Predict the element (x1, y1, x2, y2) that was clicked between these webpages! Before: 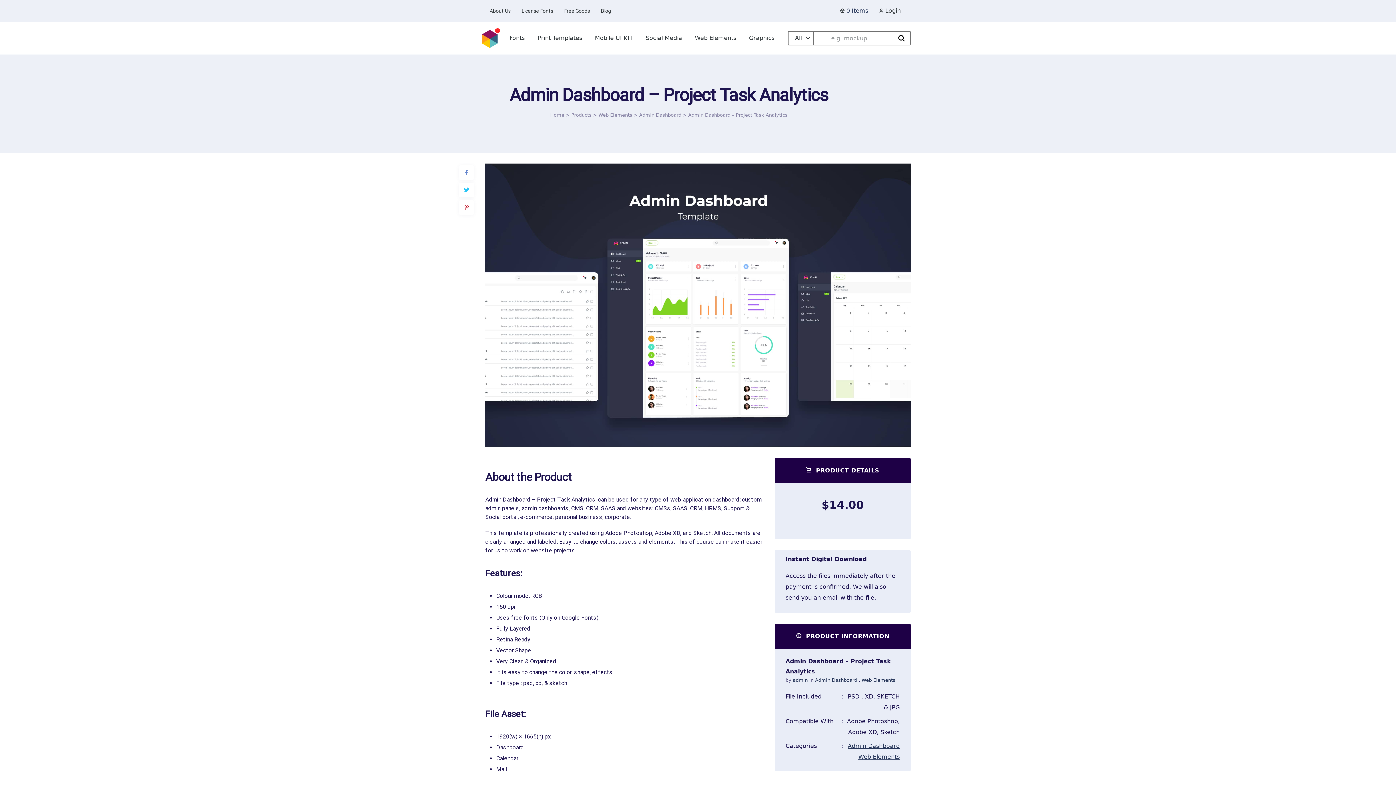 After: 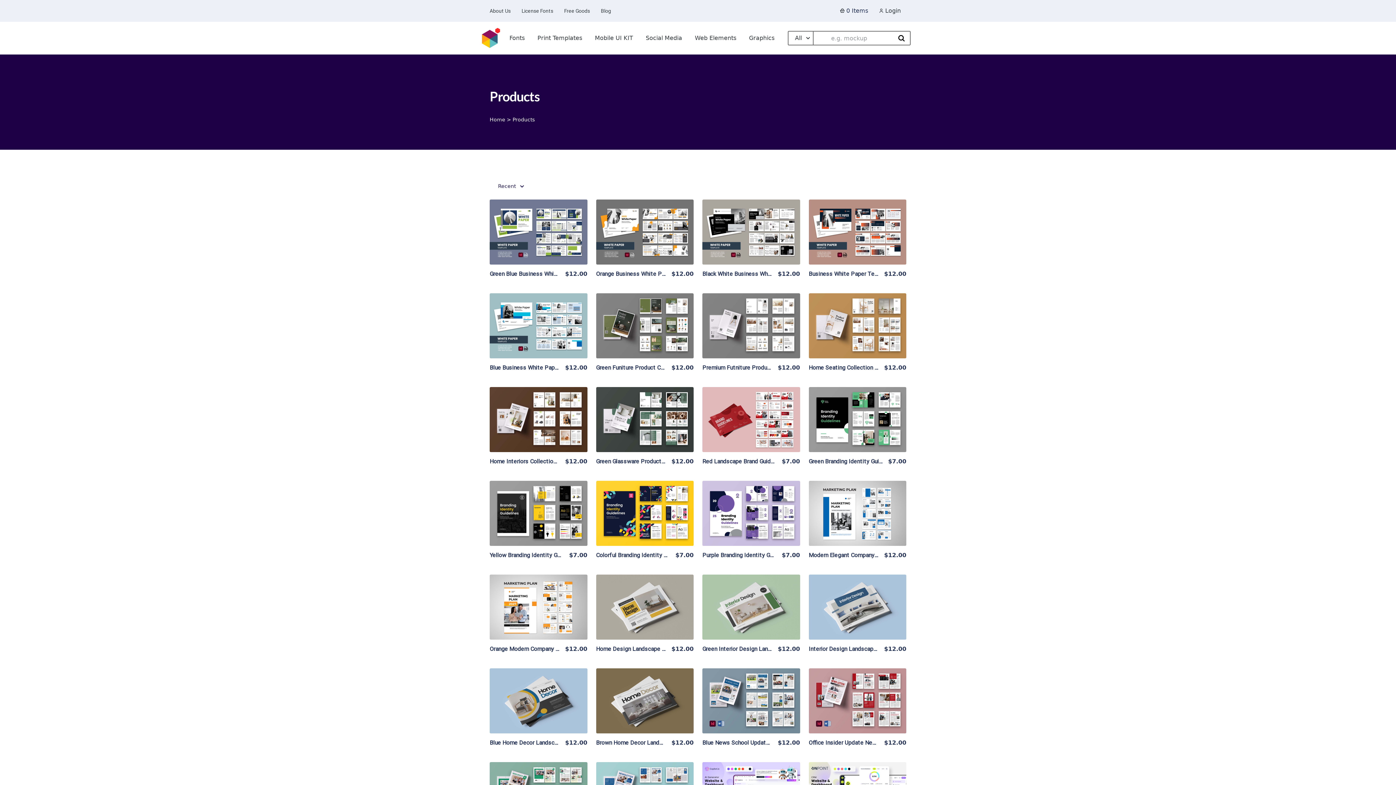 Action: label: Products bbox: (571, 112, 591, 117)